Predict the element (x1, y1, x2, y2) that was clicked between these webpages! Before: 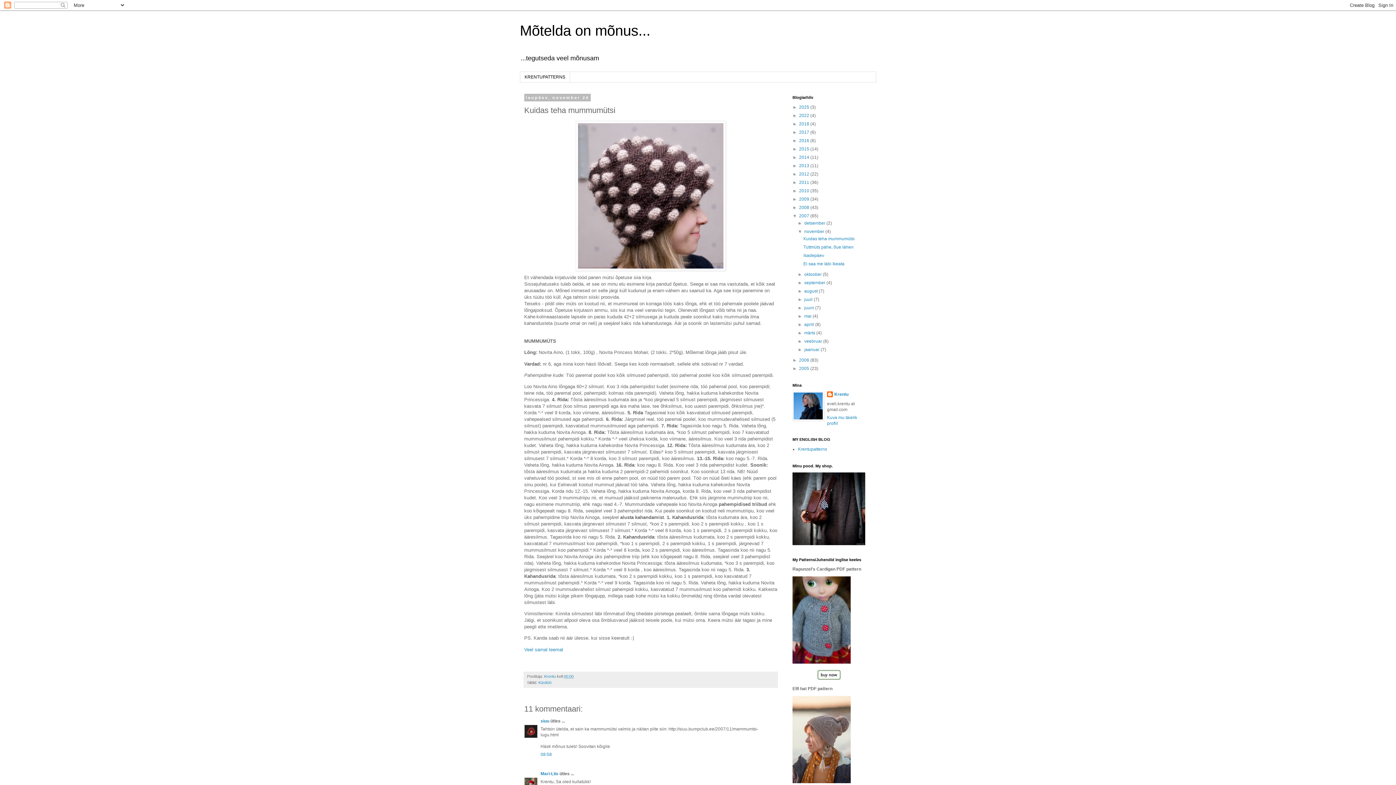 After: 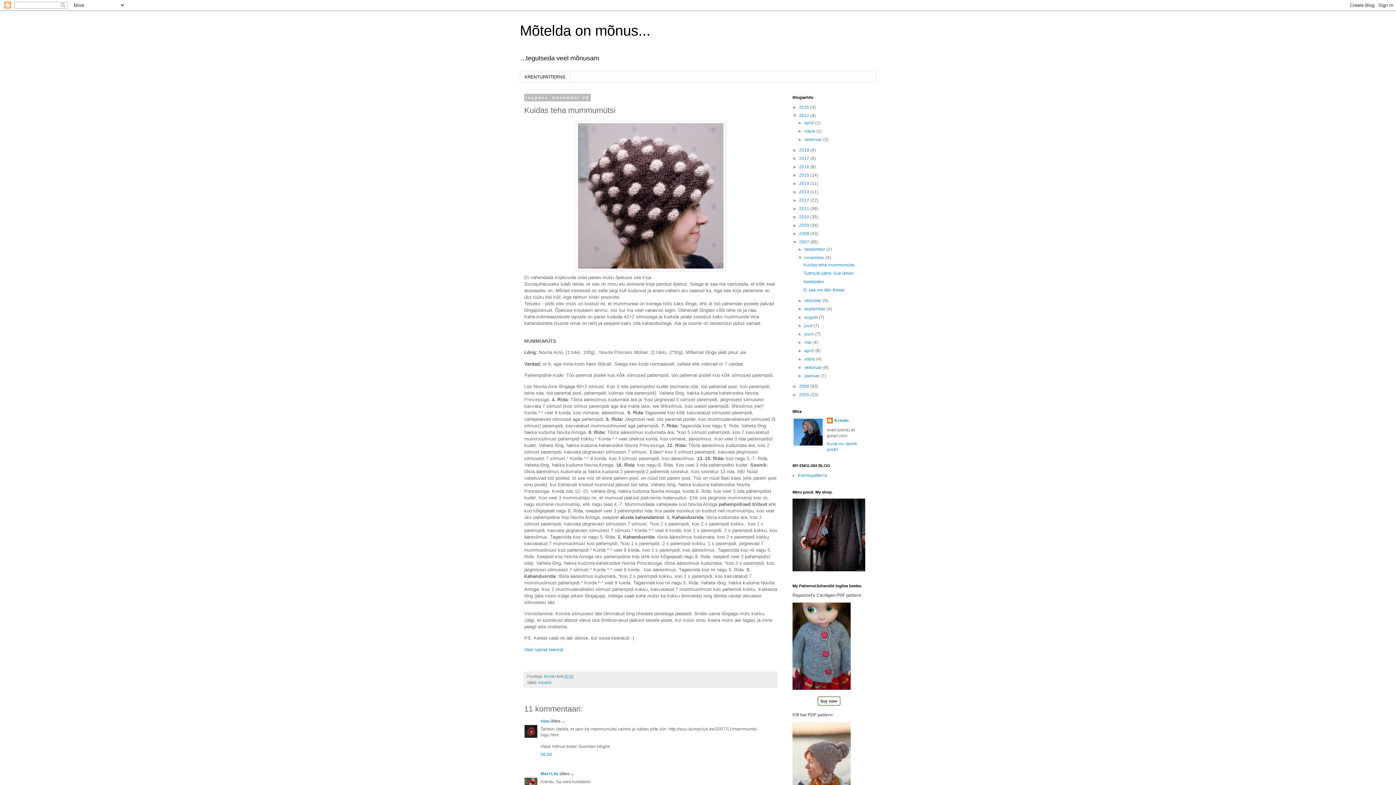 Action: bbox: (792, 113, 799, 118) label: ►  